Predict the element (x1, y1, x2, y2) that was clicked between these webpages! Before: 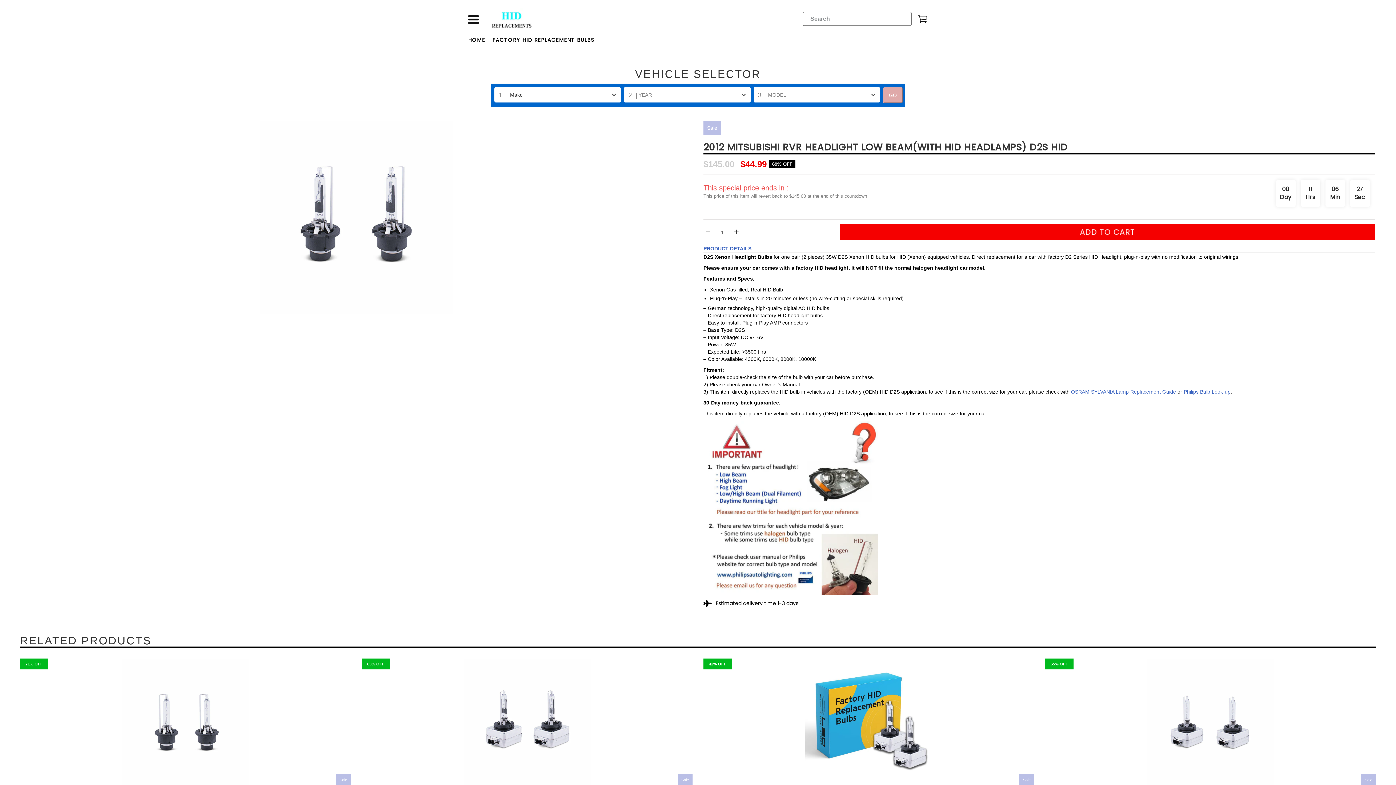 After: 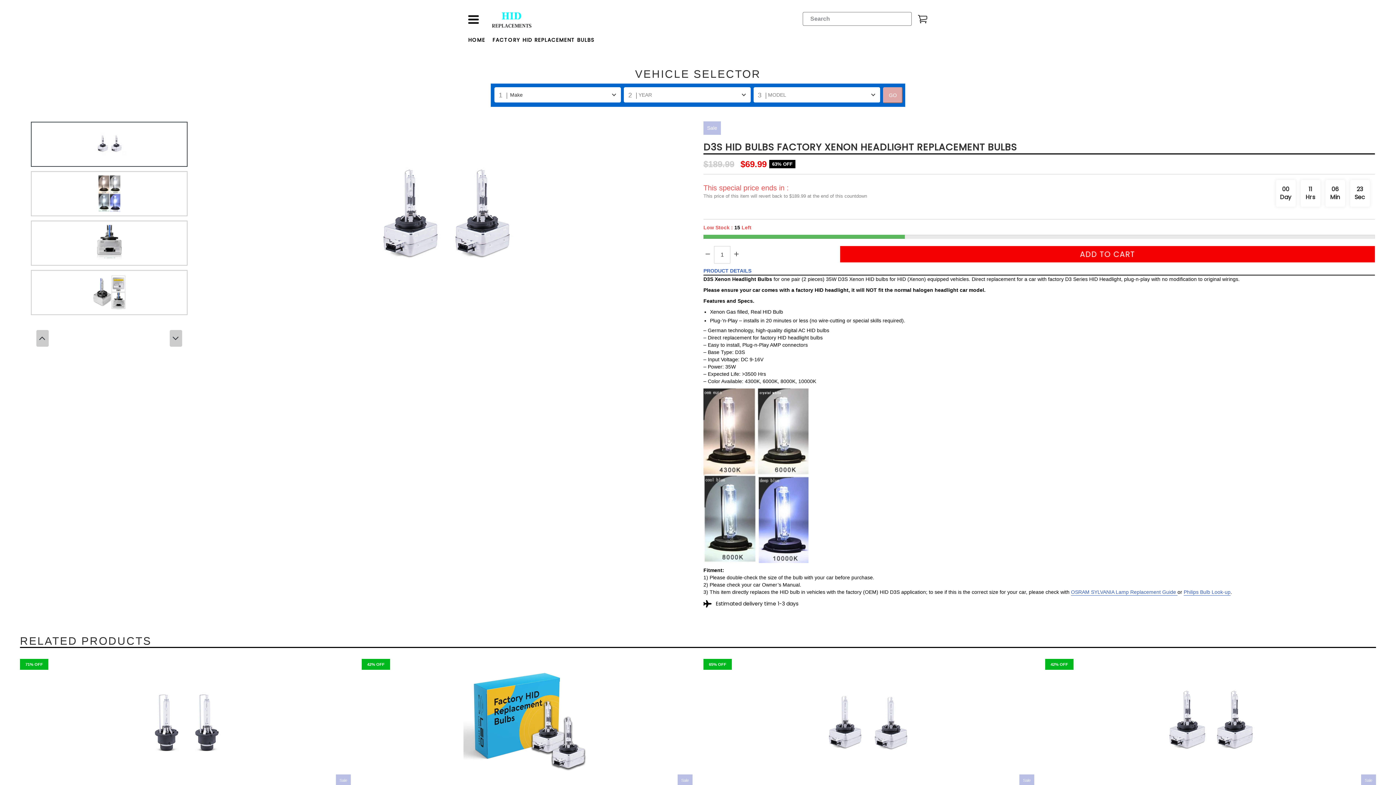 Action: label: Sale
D3S HID Bulbs Factory Xenon Headlight Replacement Bulbs
Regular price
$189.99 $69.99 bbox: (361, 658, 692, 811)